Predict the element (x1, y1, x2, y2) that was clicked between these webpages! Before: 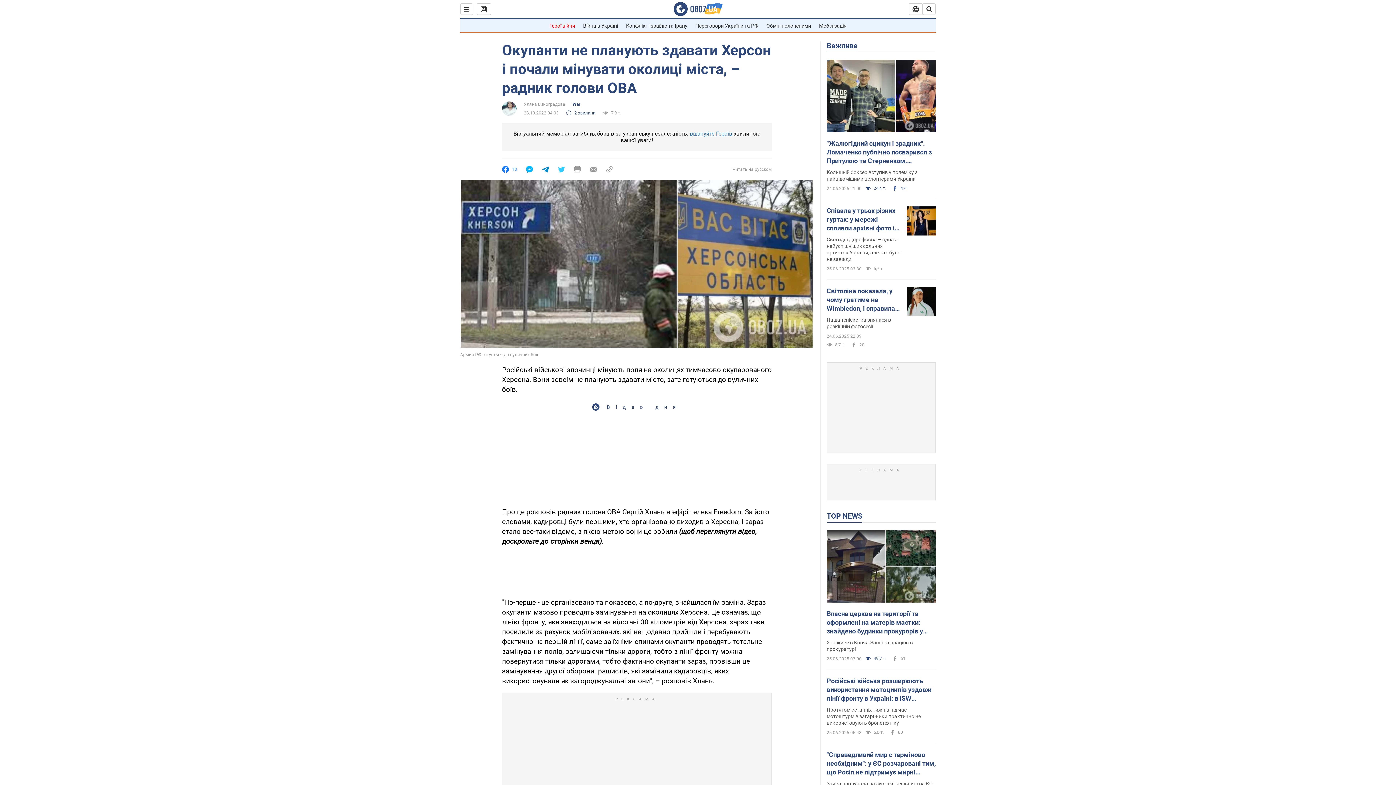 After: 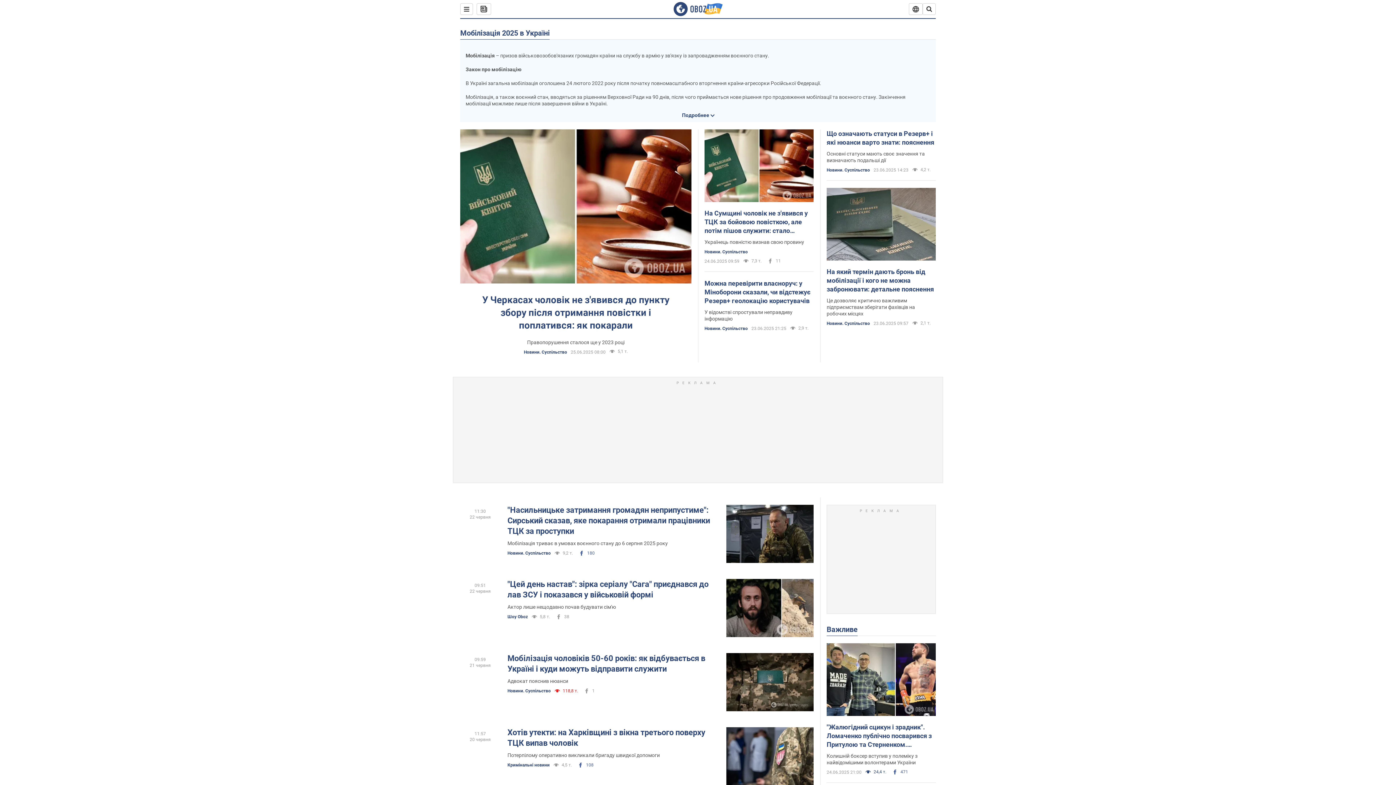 Action: label: Мобілізація bbox: (819, 22, 846, 28)